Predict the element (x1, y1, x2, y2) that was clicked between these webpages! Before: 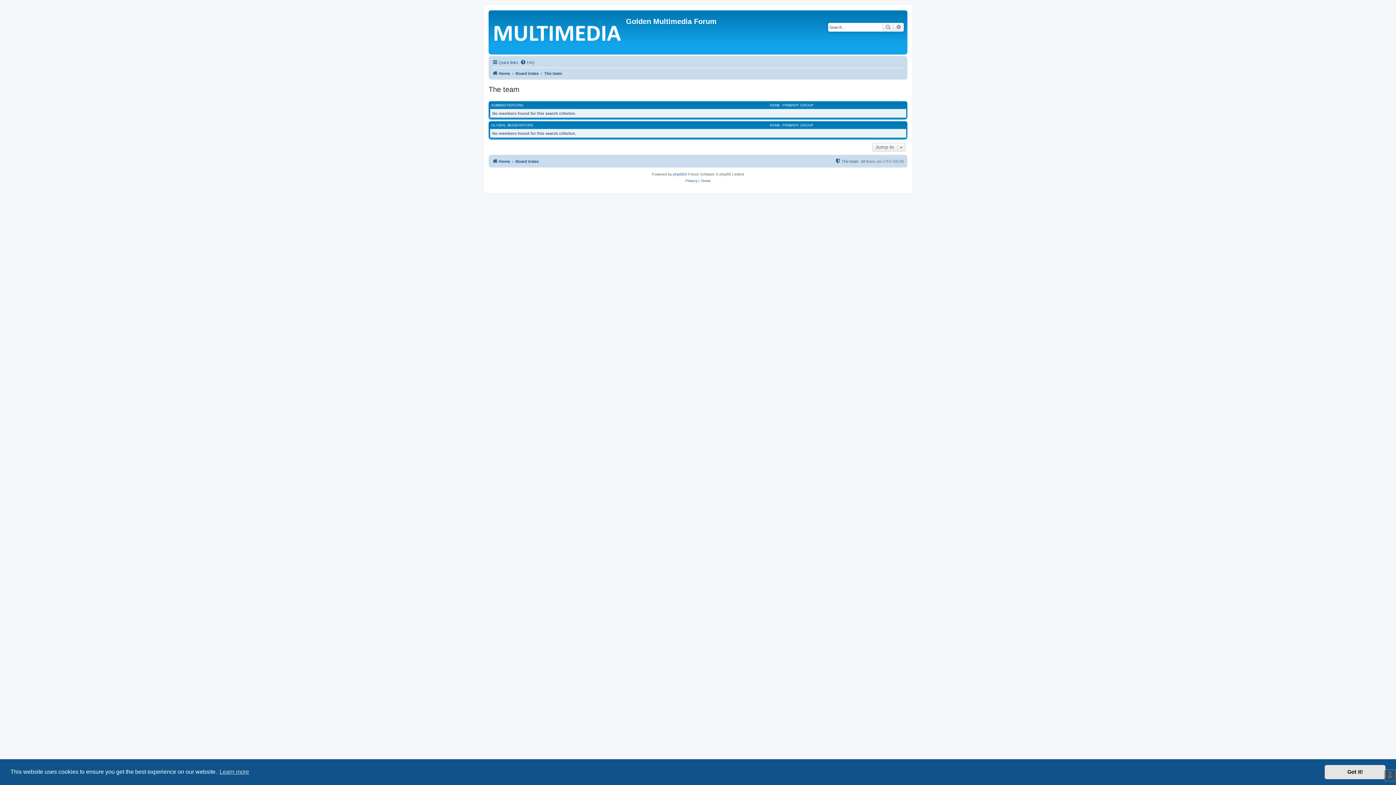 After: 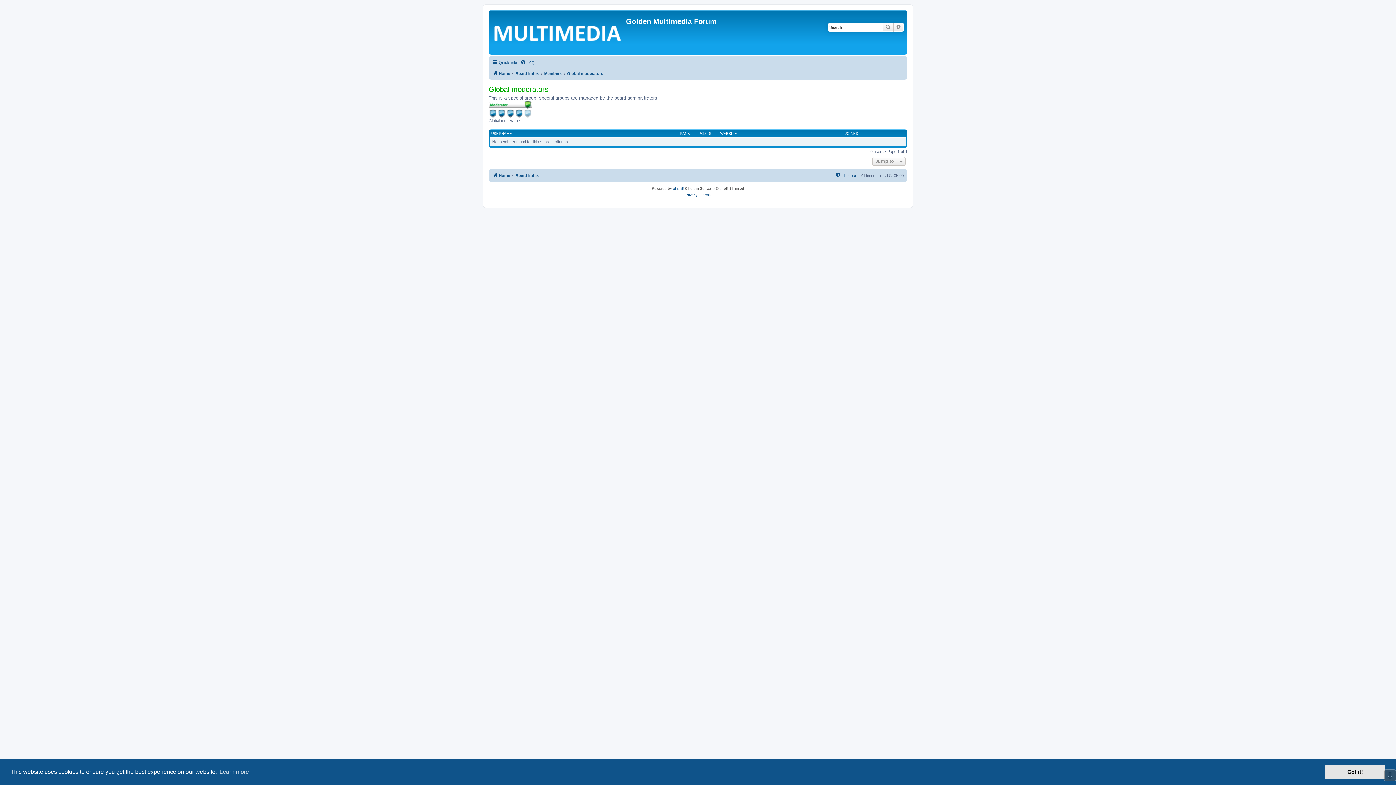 Action: label: GLOBAL MODERATORS bbox: (491, 122, 533, 127)